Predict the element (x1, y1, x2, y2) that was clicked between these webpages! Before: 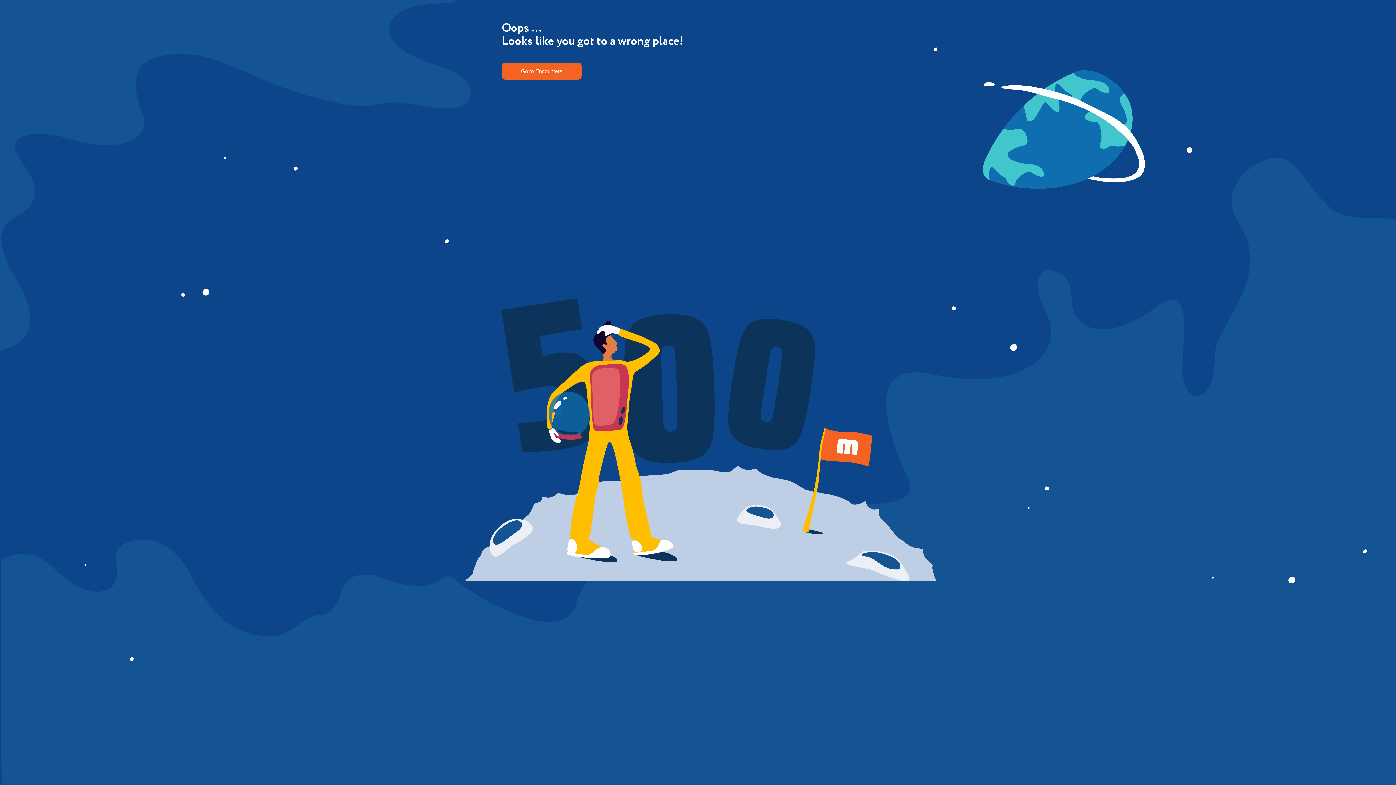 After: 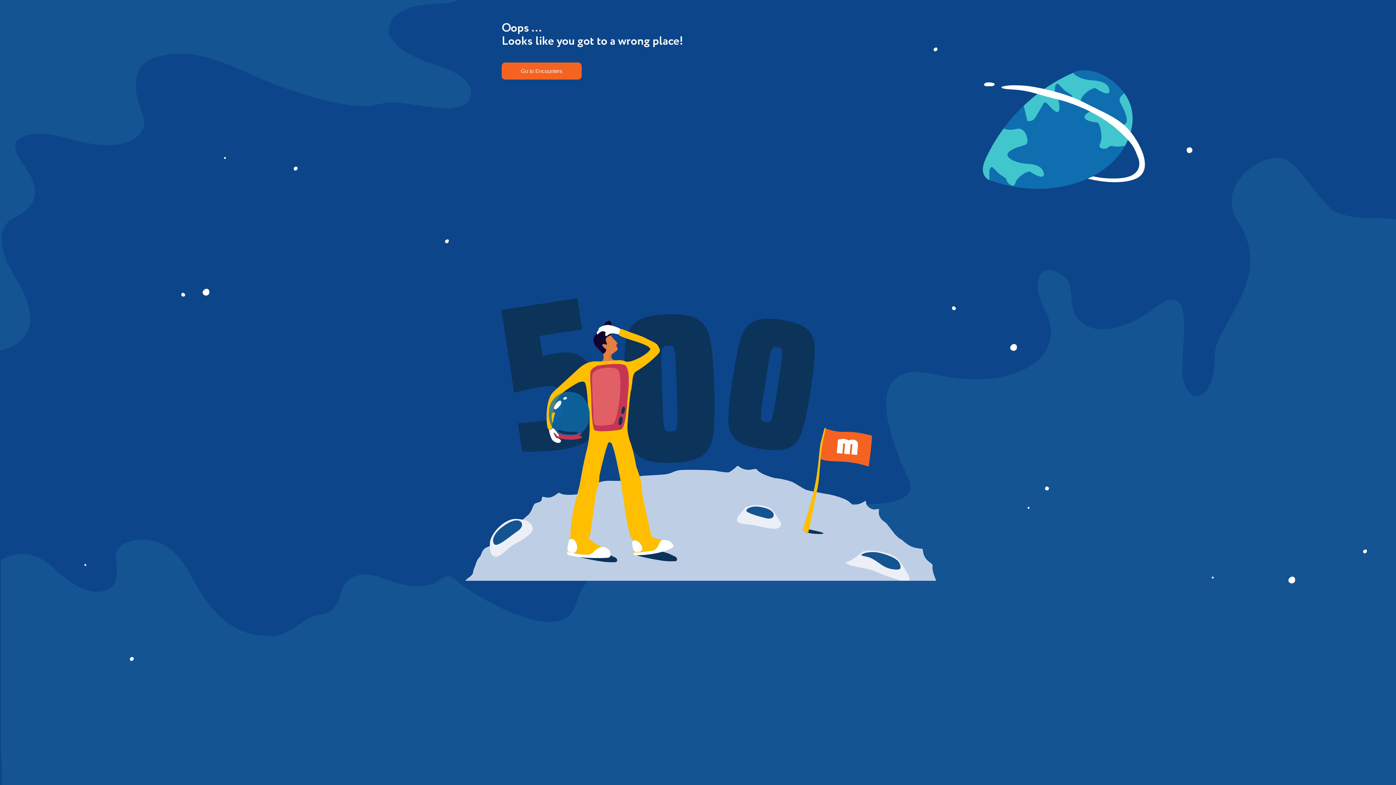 Action: bbox: (501, 62, 581, 79) label: Go to Encounters